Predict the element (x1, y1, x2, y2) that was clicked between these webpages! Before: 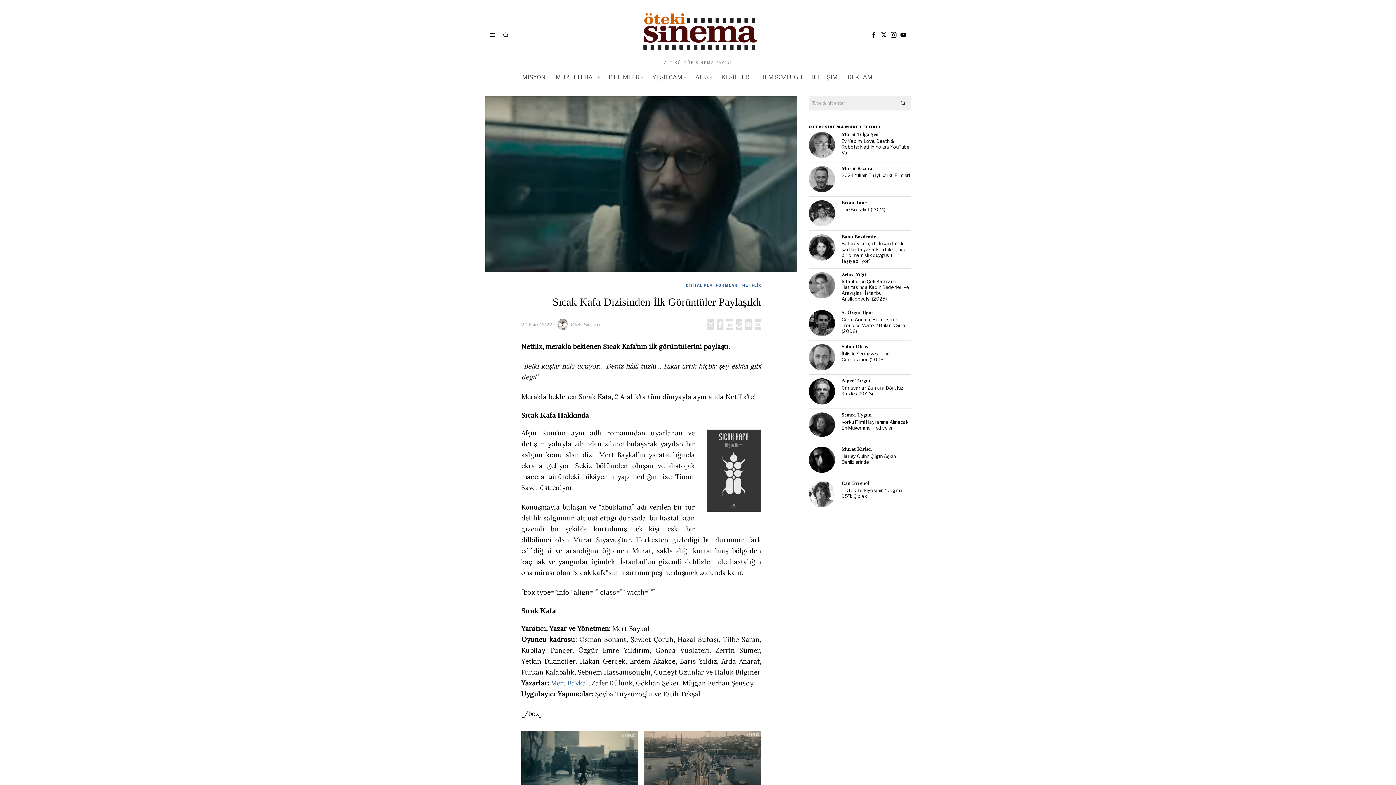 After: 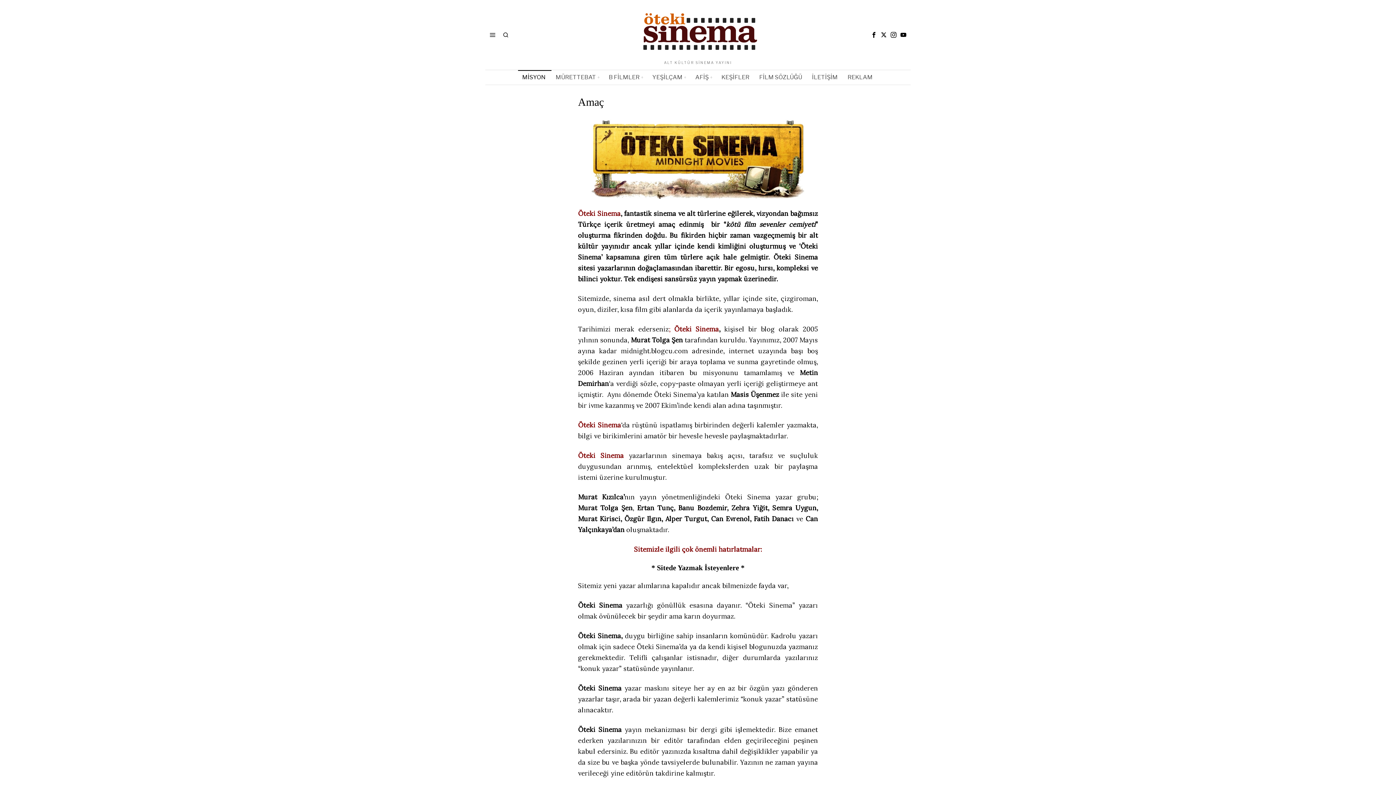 Action: bbox: (518, 70, 551, 84) label: MİSYON